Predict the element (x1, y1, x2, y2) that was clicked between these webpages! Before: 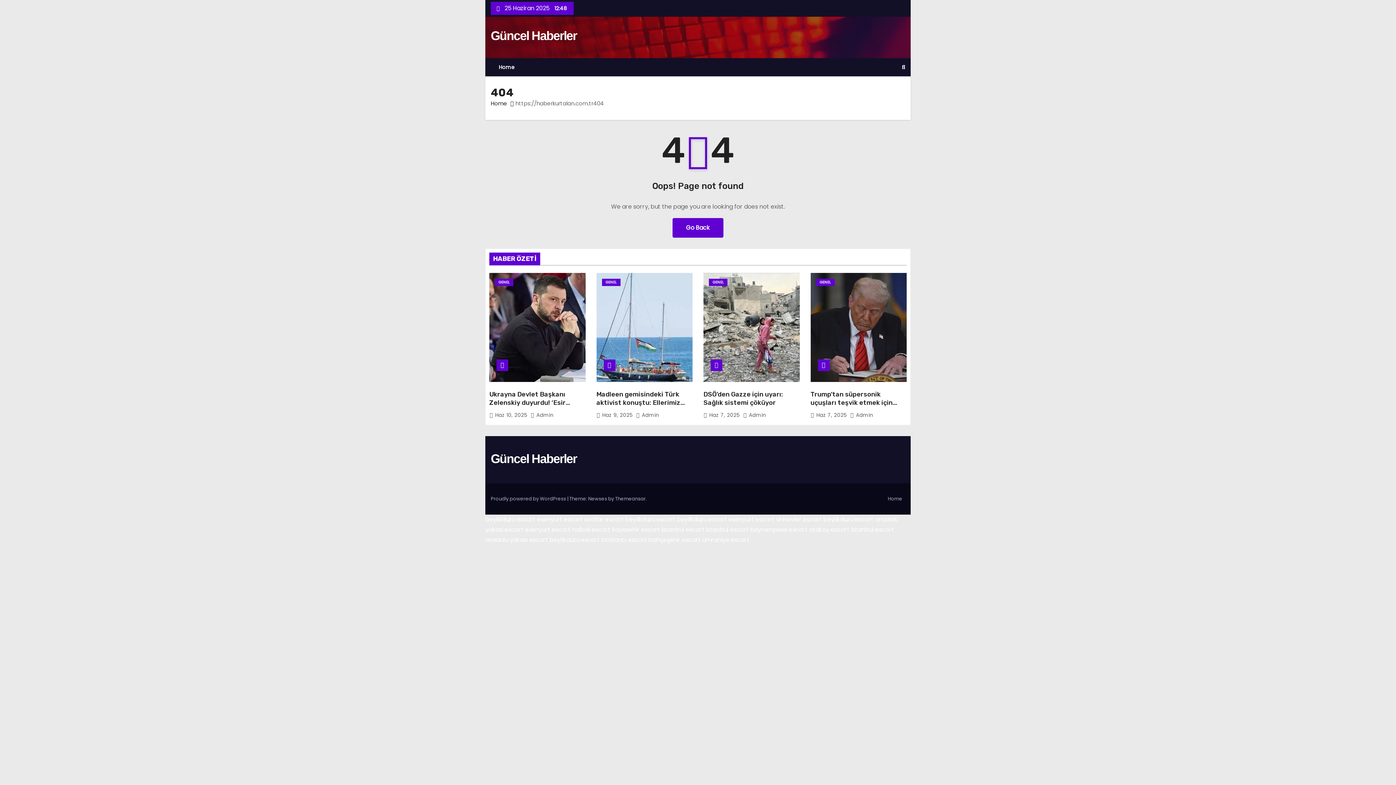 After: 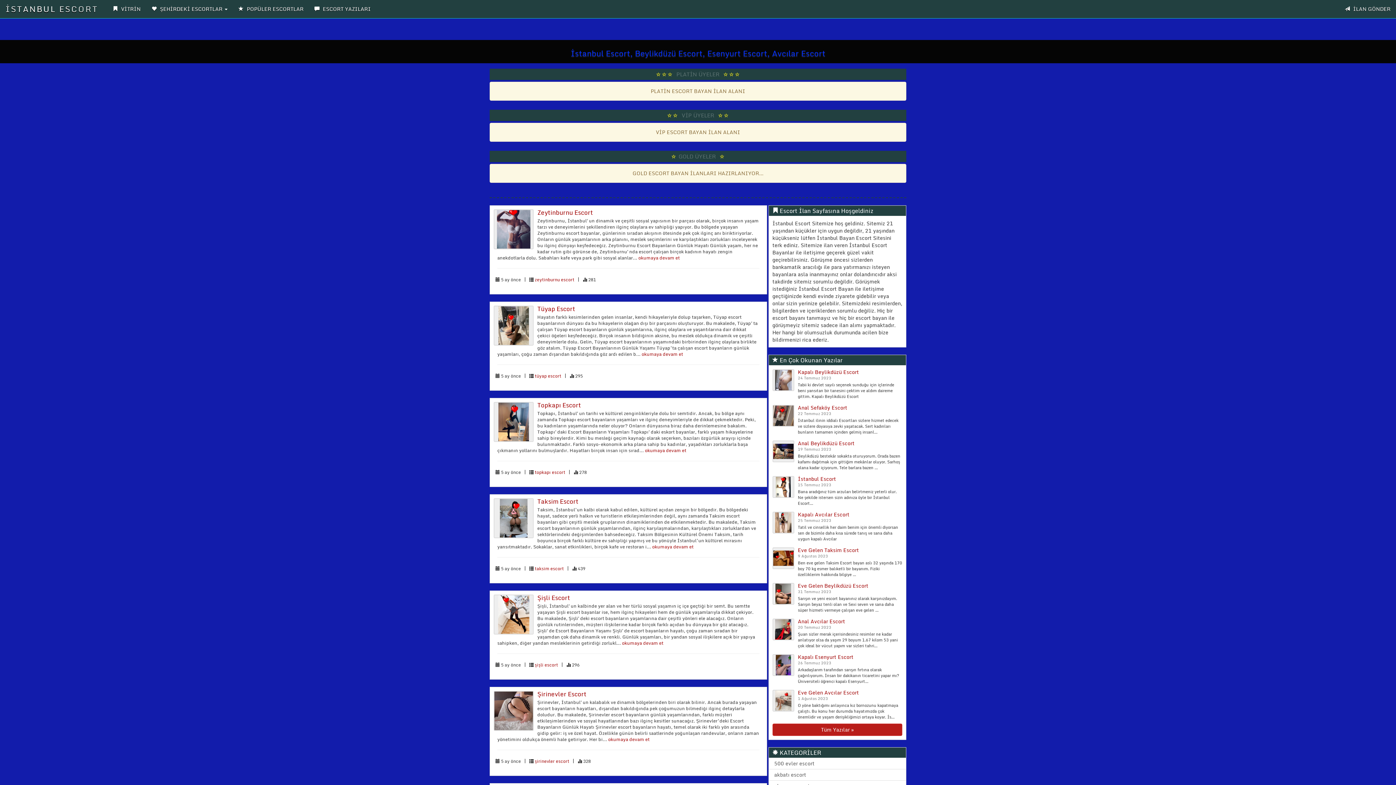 Action: label: esenyurt escort bbox: (728, 515, 774, 524)